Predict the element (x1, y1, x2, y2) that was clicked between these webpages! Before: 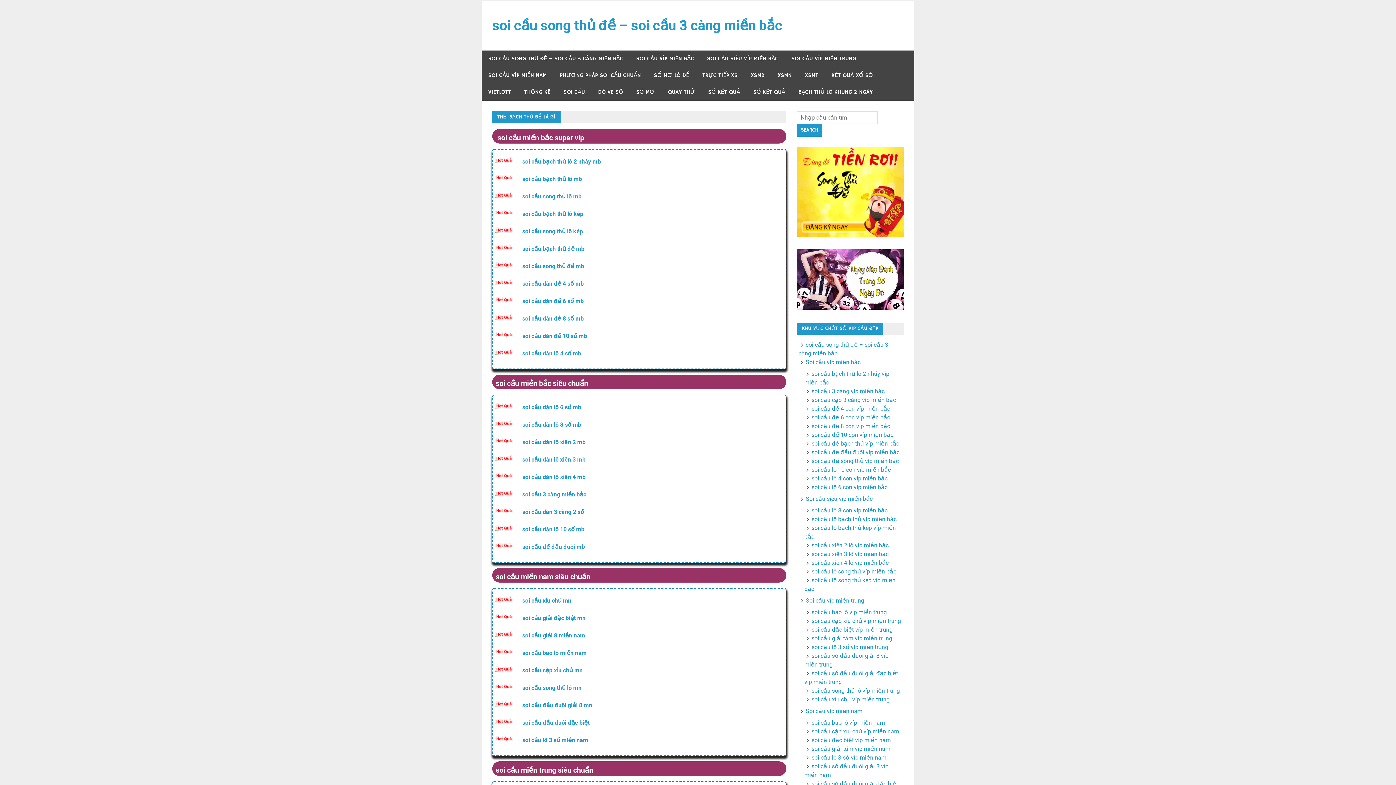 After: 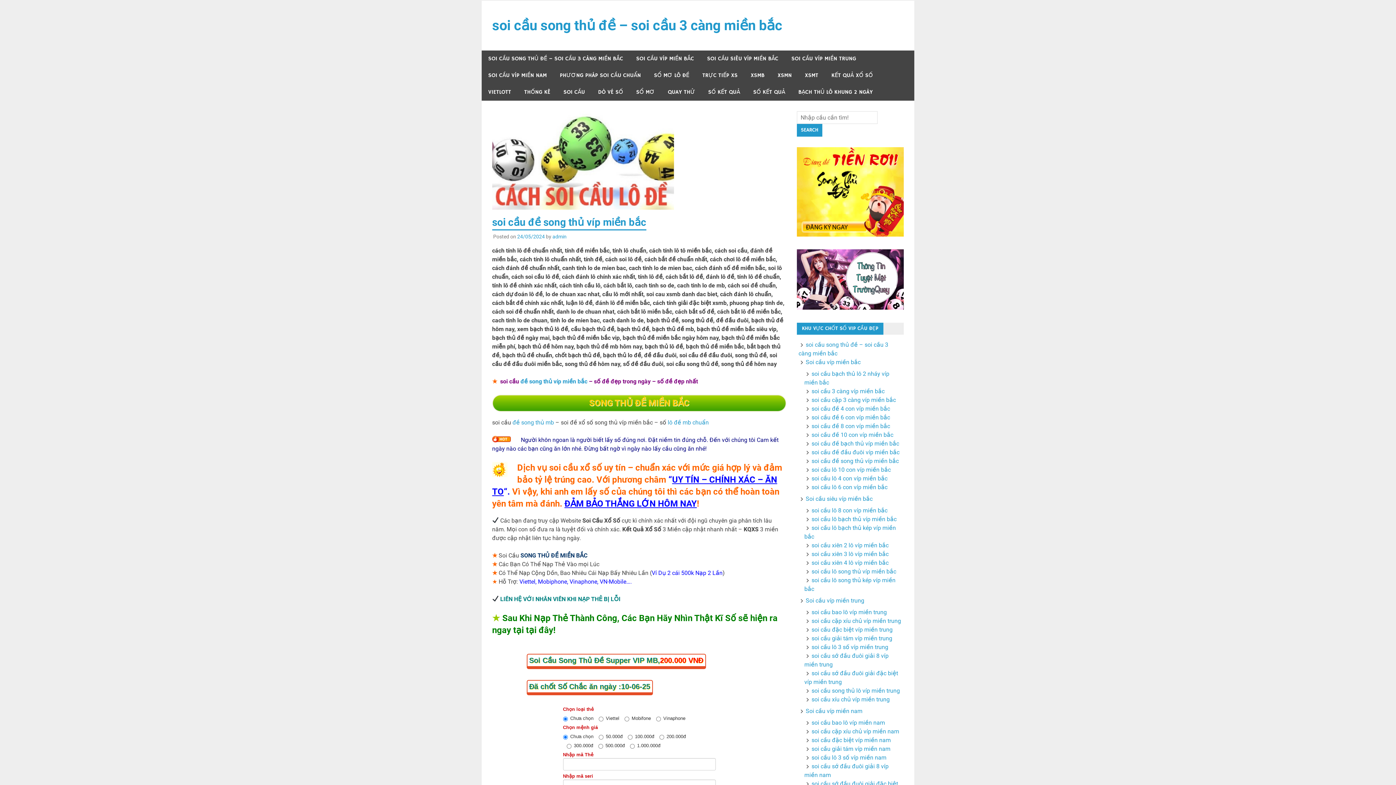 Action: label: soi cầu đề song thủ víp miền bắc bbox: (804, 457, 899, 464)